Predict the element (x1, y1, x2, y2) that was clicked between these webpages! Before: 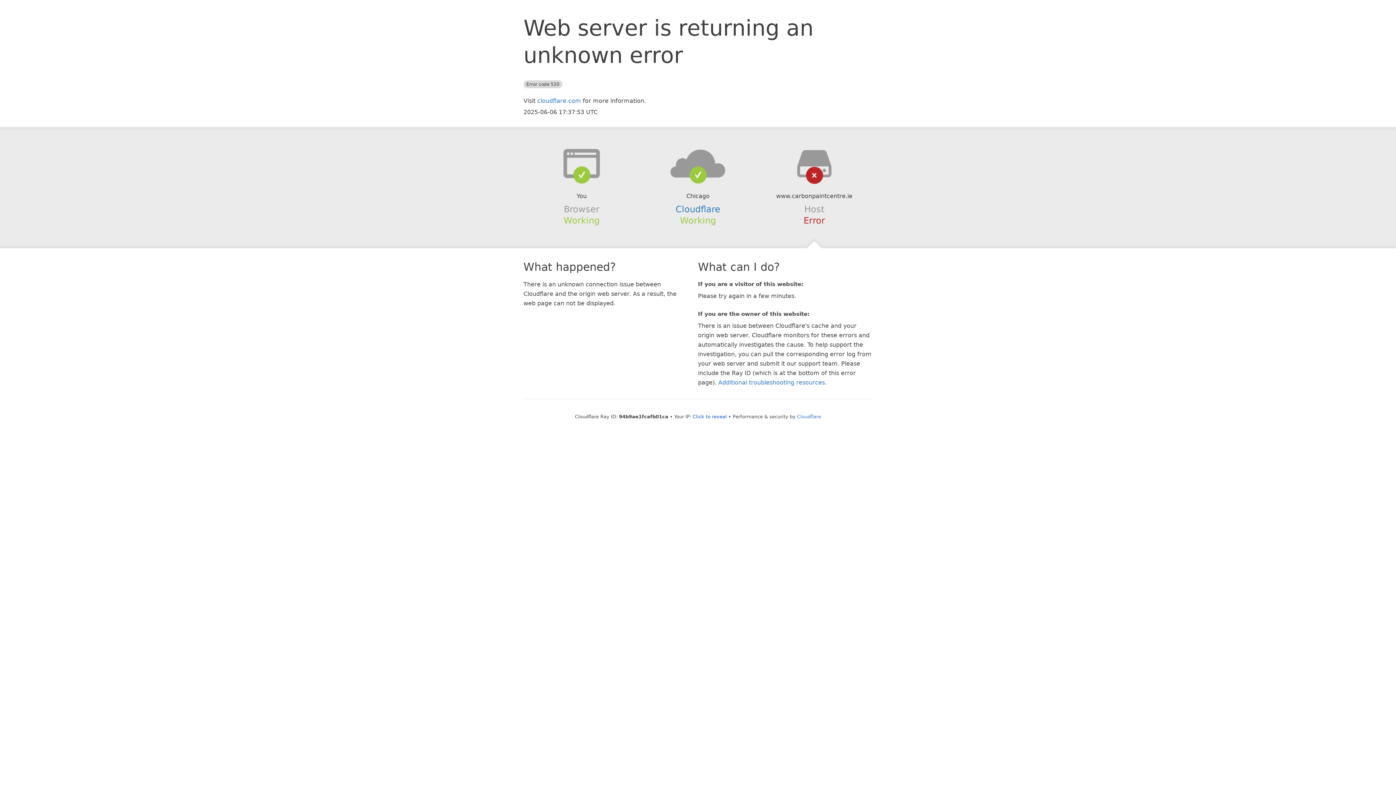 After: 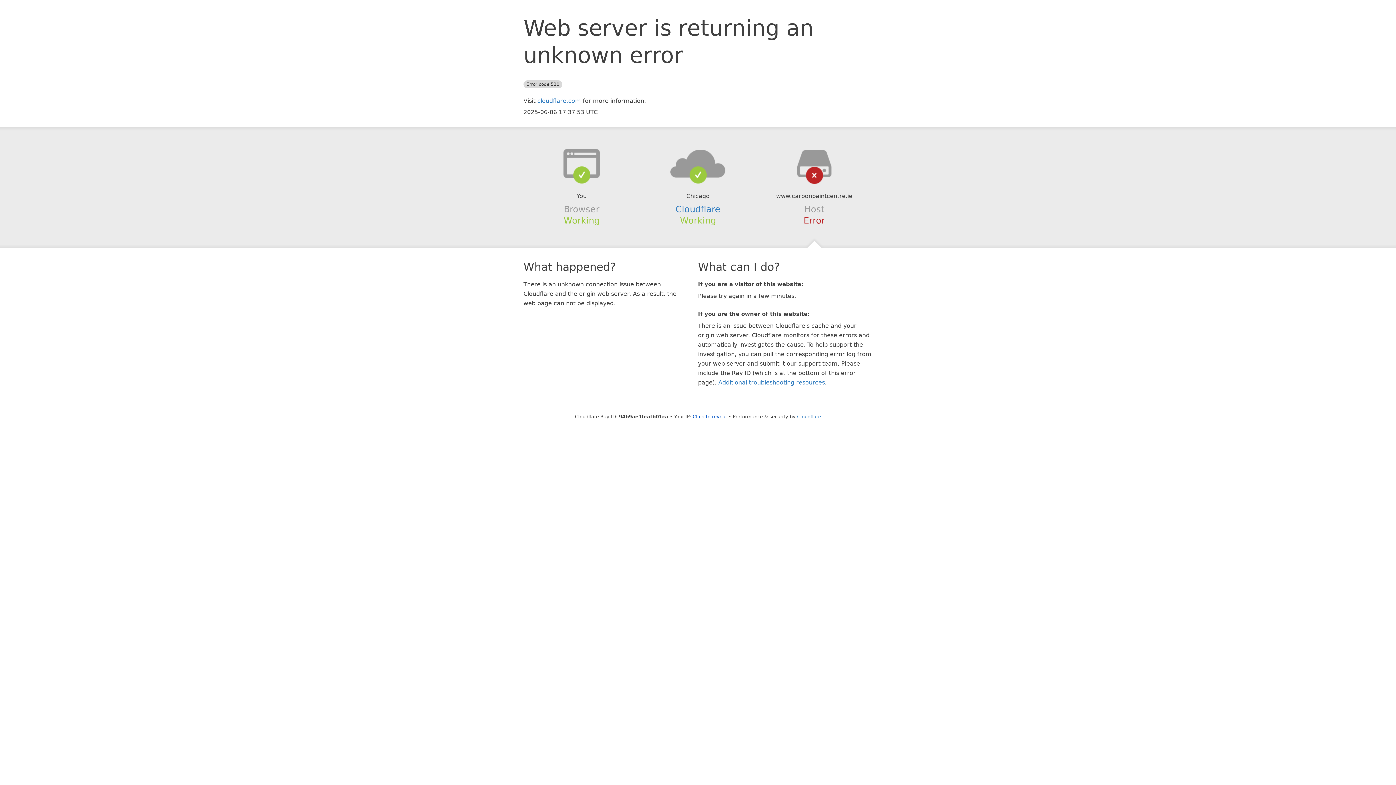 Action: bbox: (639, 148, 756, 178)